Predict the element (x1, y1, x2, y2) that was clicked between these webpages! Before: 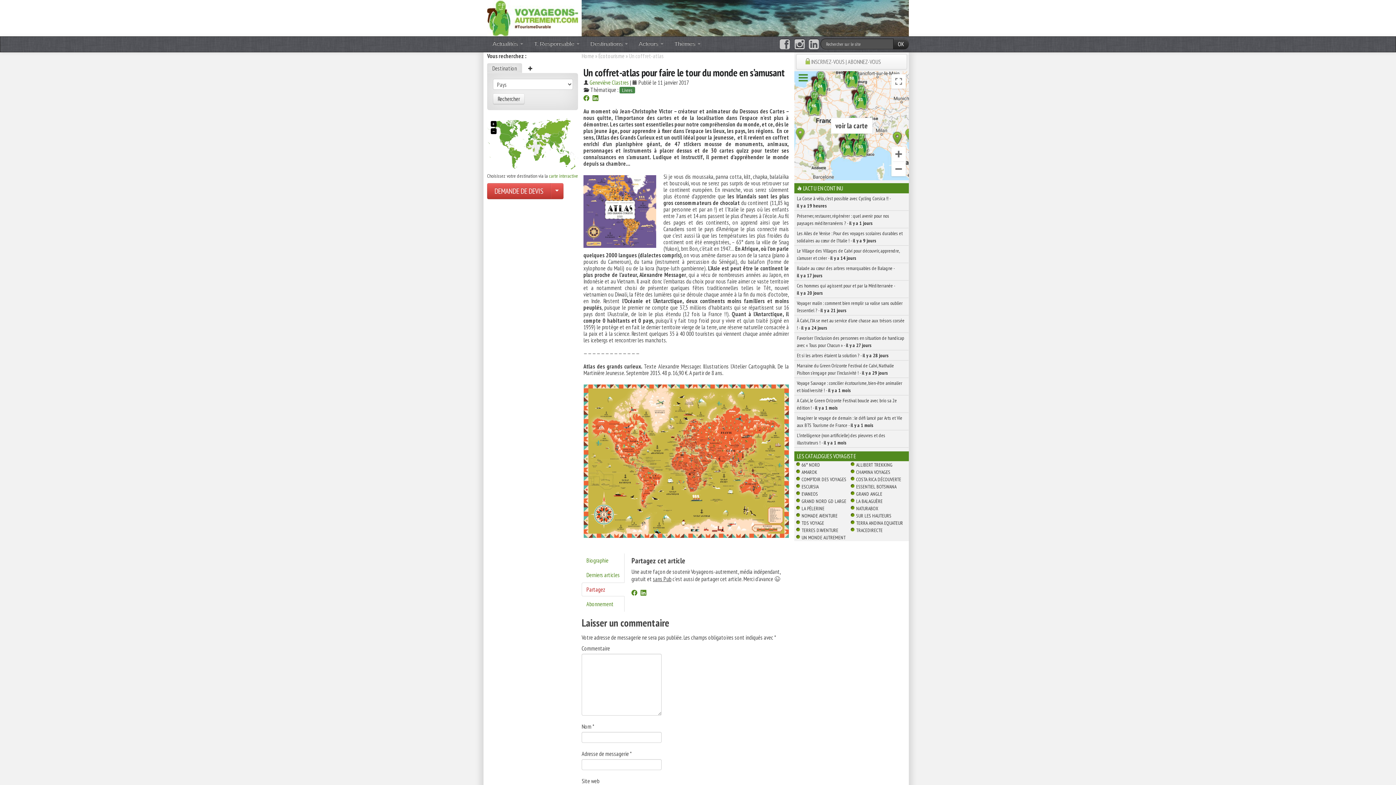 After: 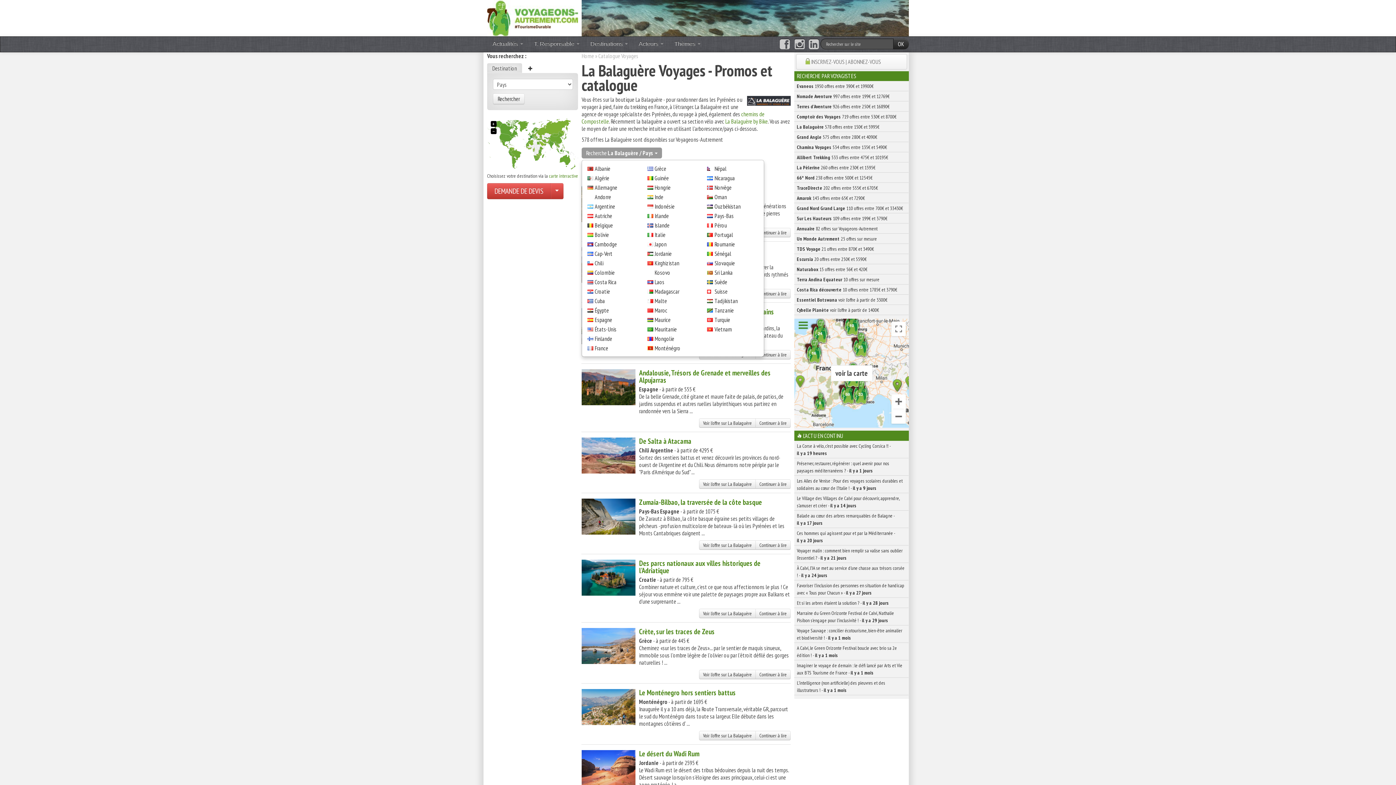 Action: bbox: (856, 498, 882, 504) label: LA BALAGUÈRE